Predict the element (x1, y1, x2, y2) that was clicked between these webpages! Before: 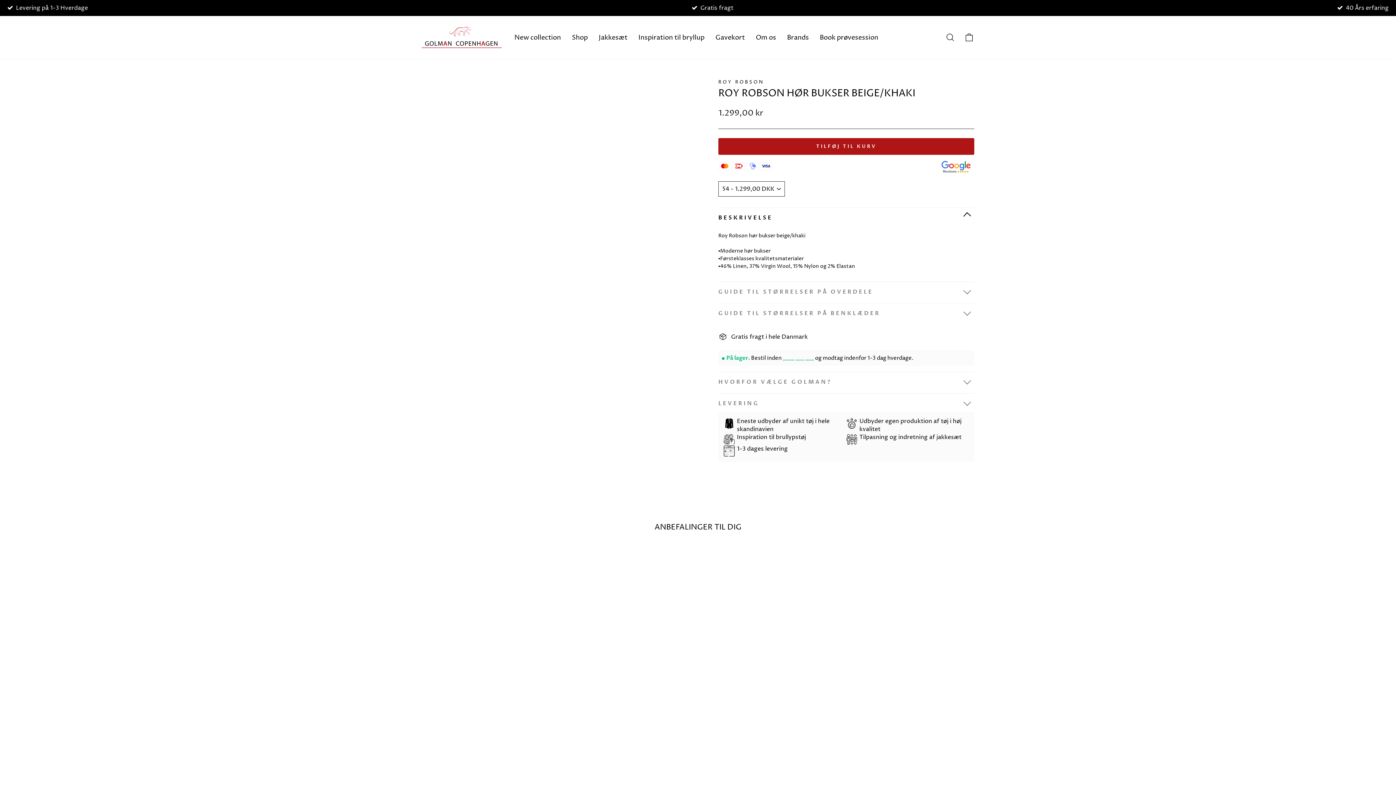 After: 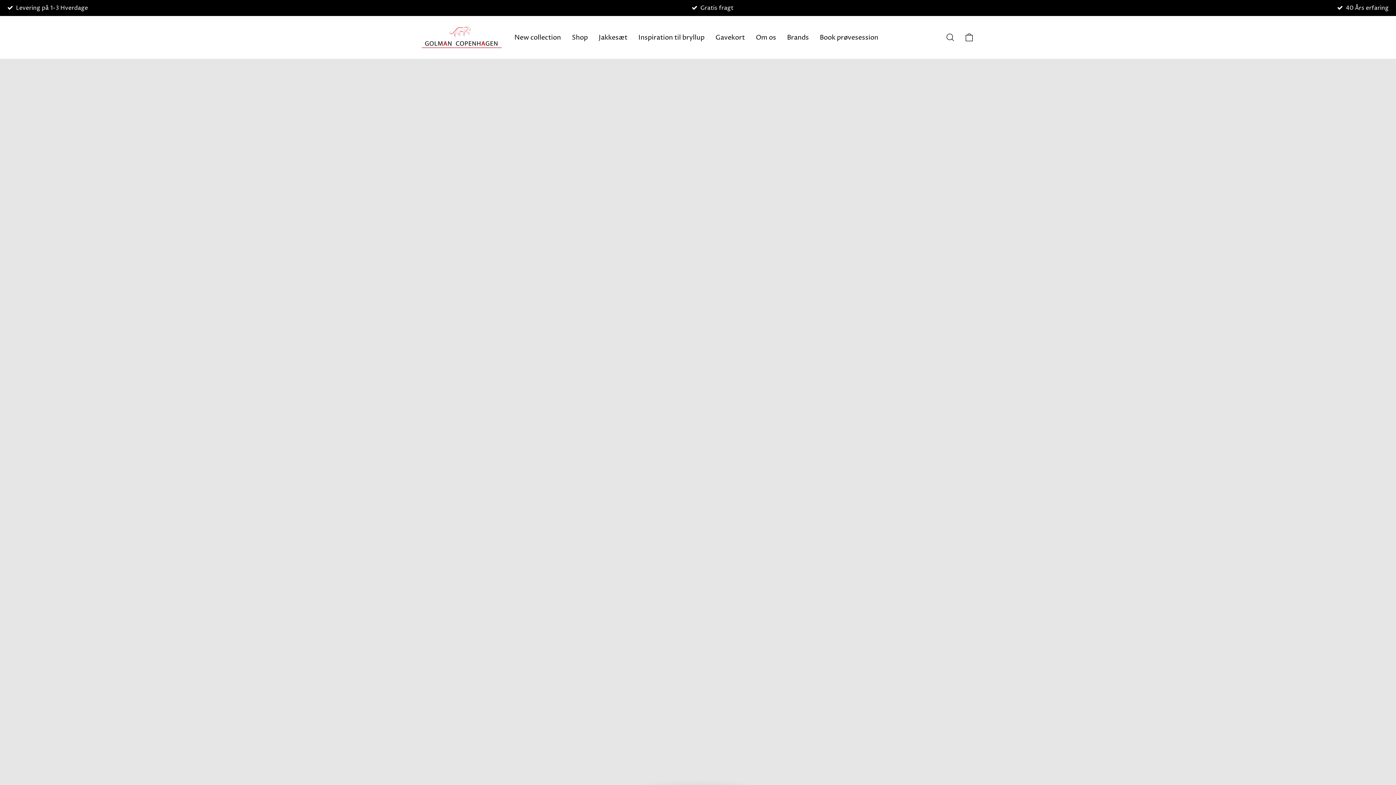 Action: bbox: (421, 26, 501, 48)